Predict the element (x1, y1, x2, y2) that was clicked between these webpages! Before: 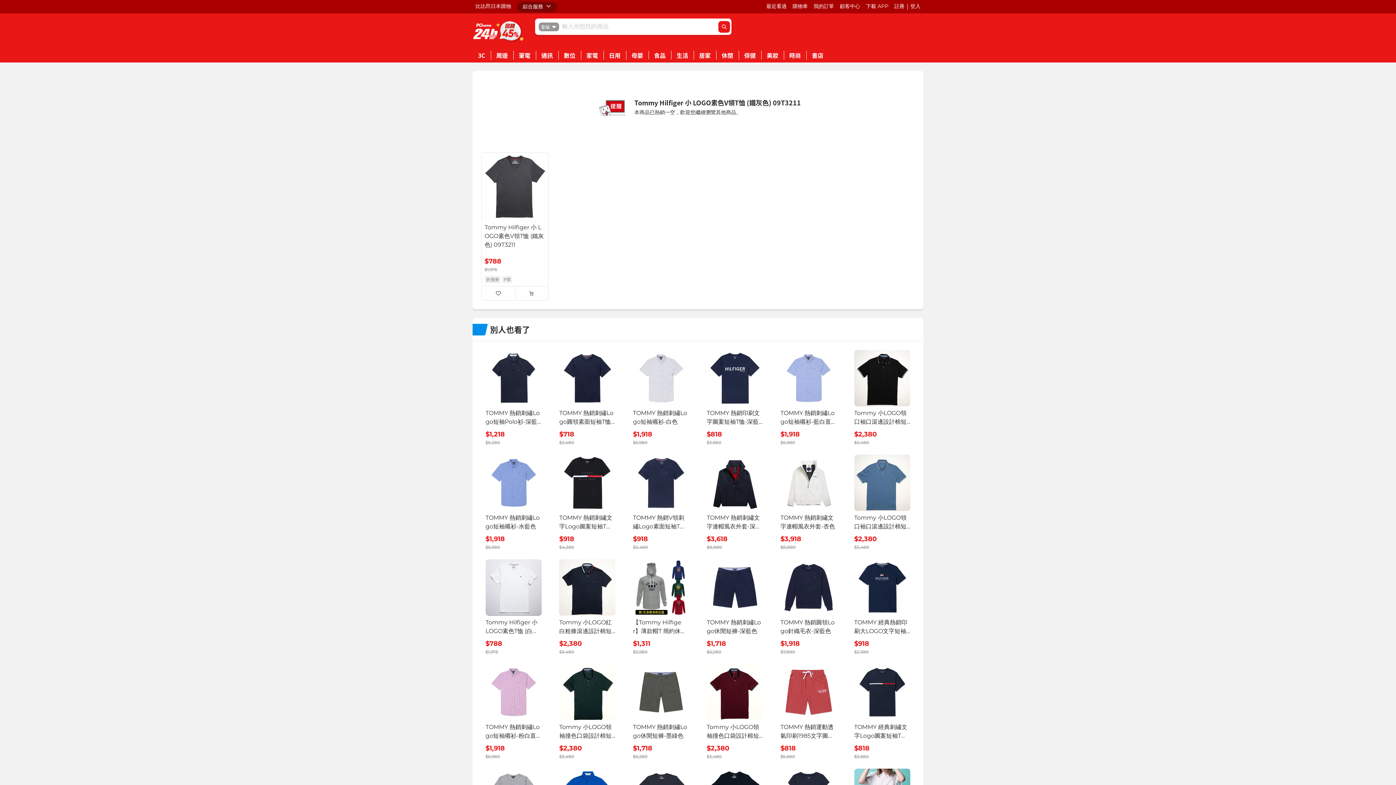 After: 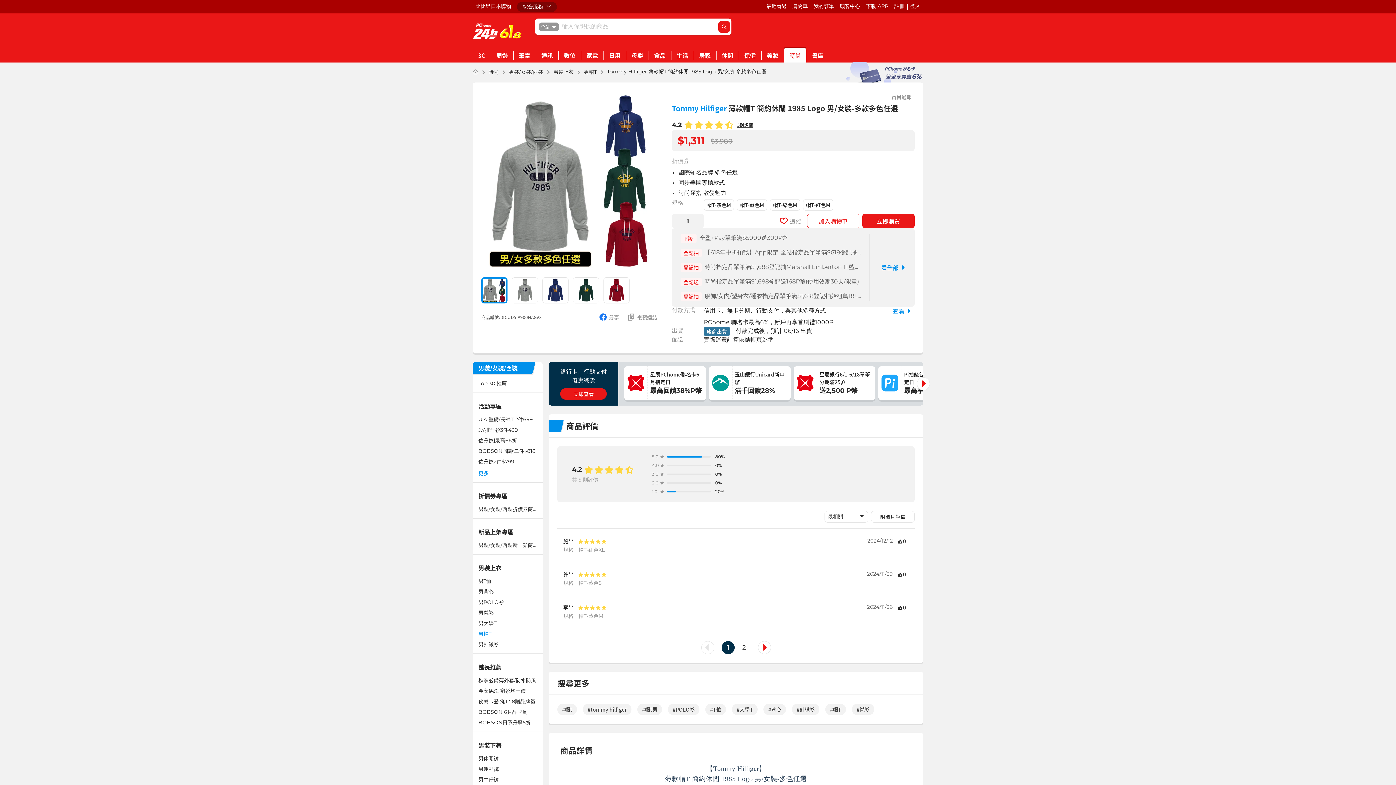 Action: bbox: (633, 559, 689, 655) label: 【Tommy Hilfiger】薄款帽T 簡約休閒 1985 Logo 男/女裝-多款、多色任選
$1,311
$3,980